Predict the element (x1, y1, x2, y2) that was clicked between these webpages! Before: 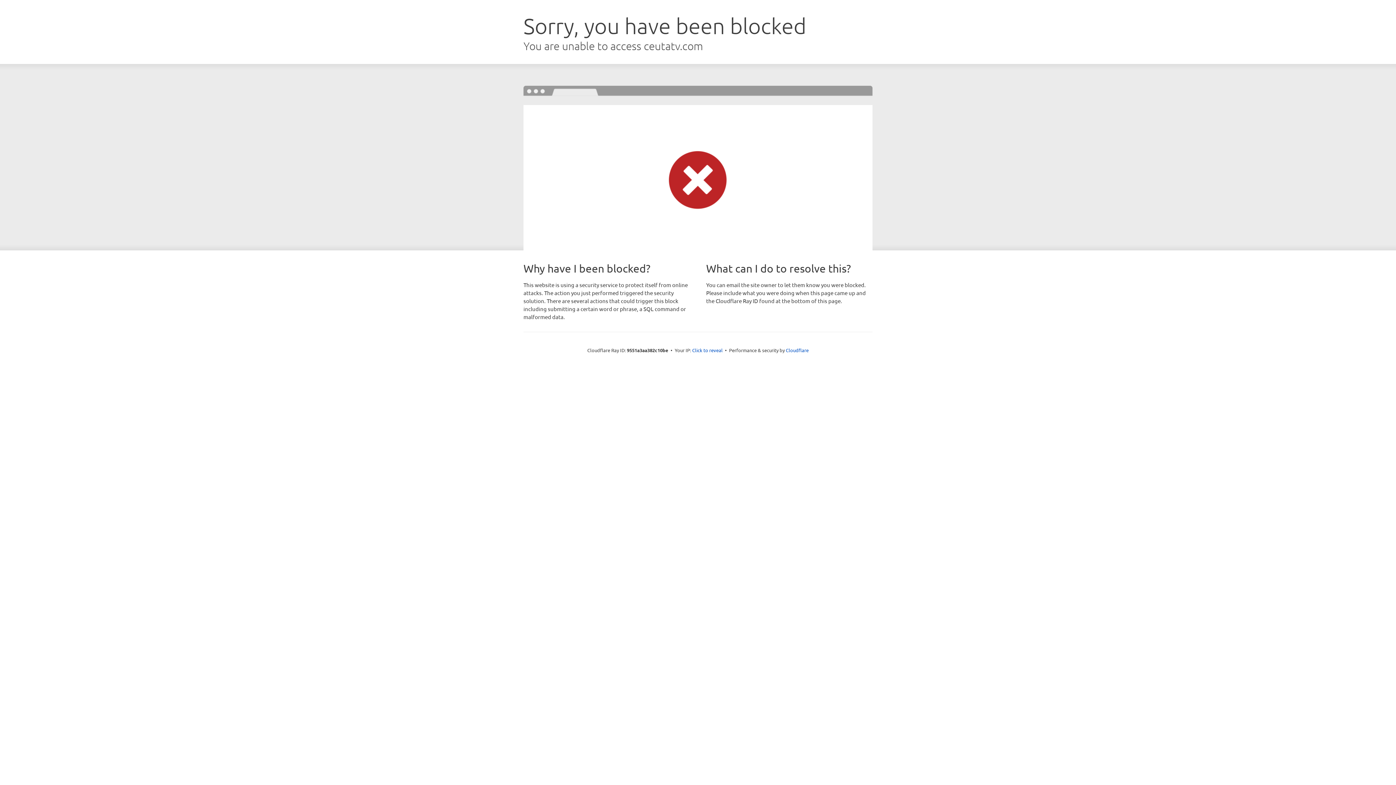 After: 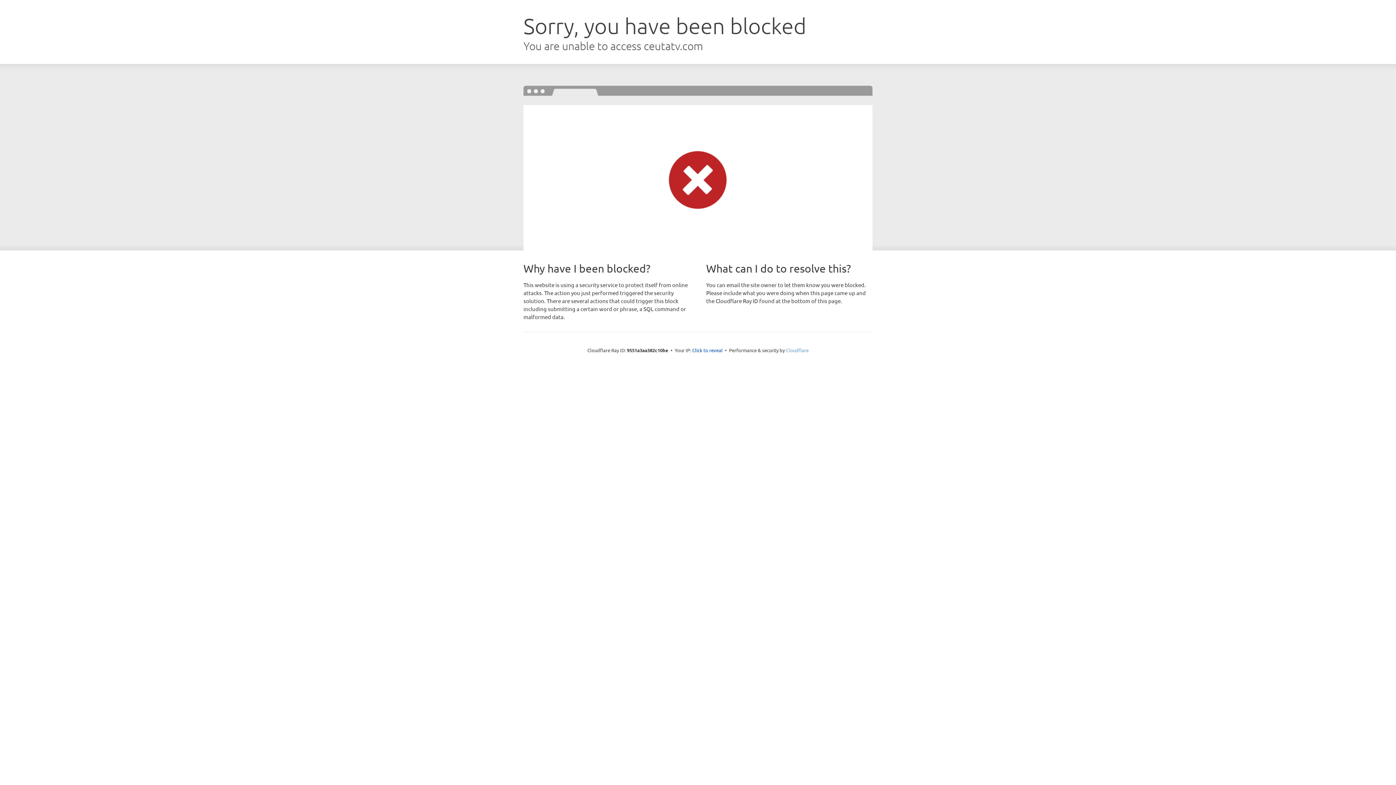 Action: label: Cloudflare bbox: (786, 347, 808, 353)